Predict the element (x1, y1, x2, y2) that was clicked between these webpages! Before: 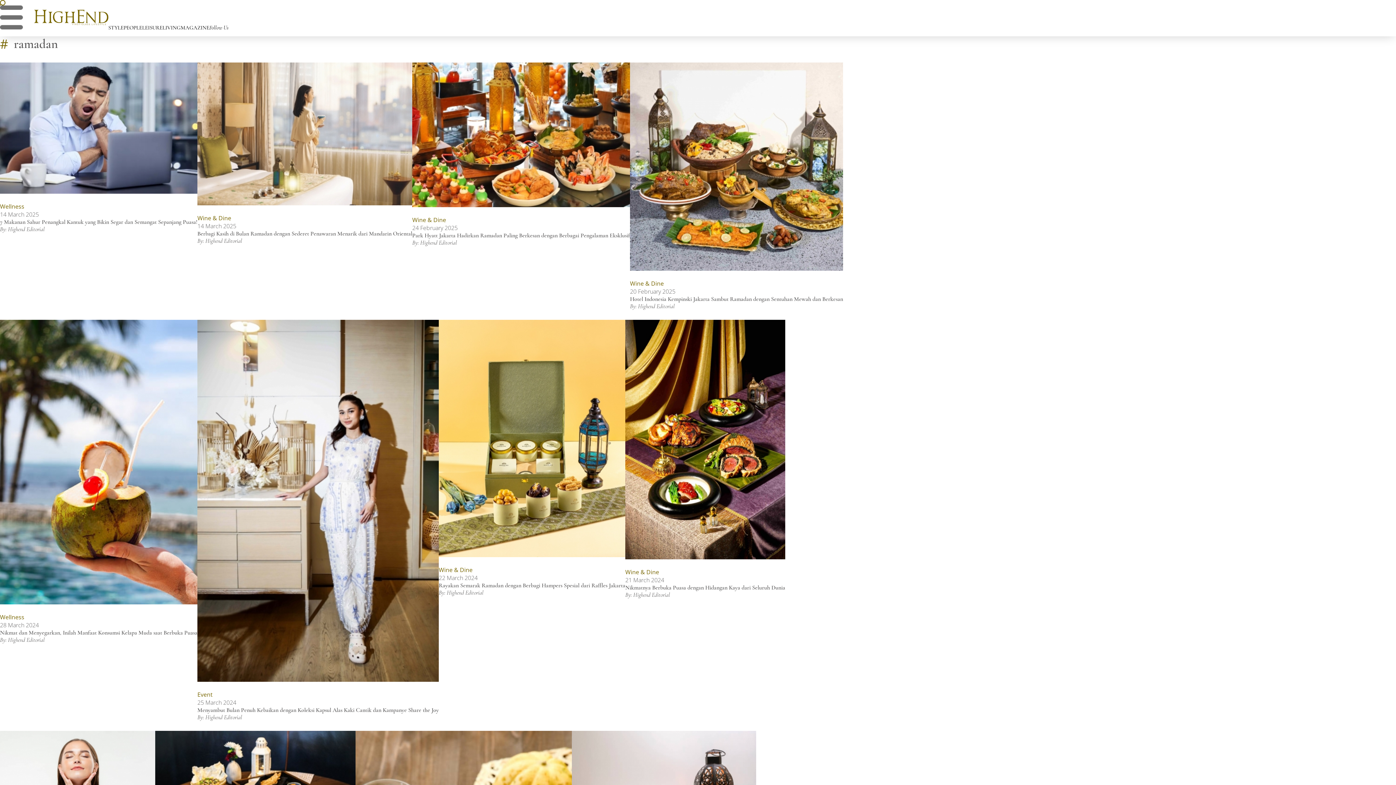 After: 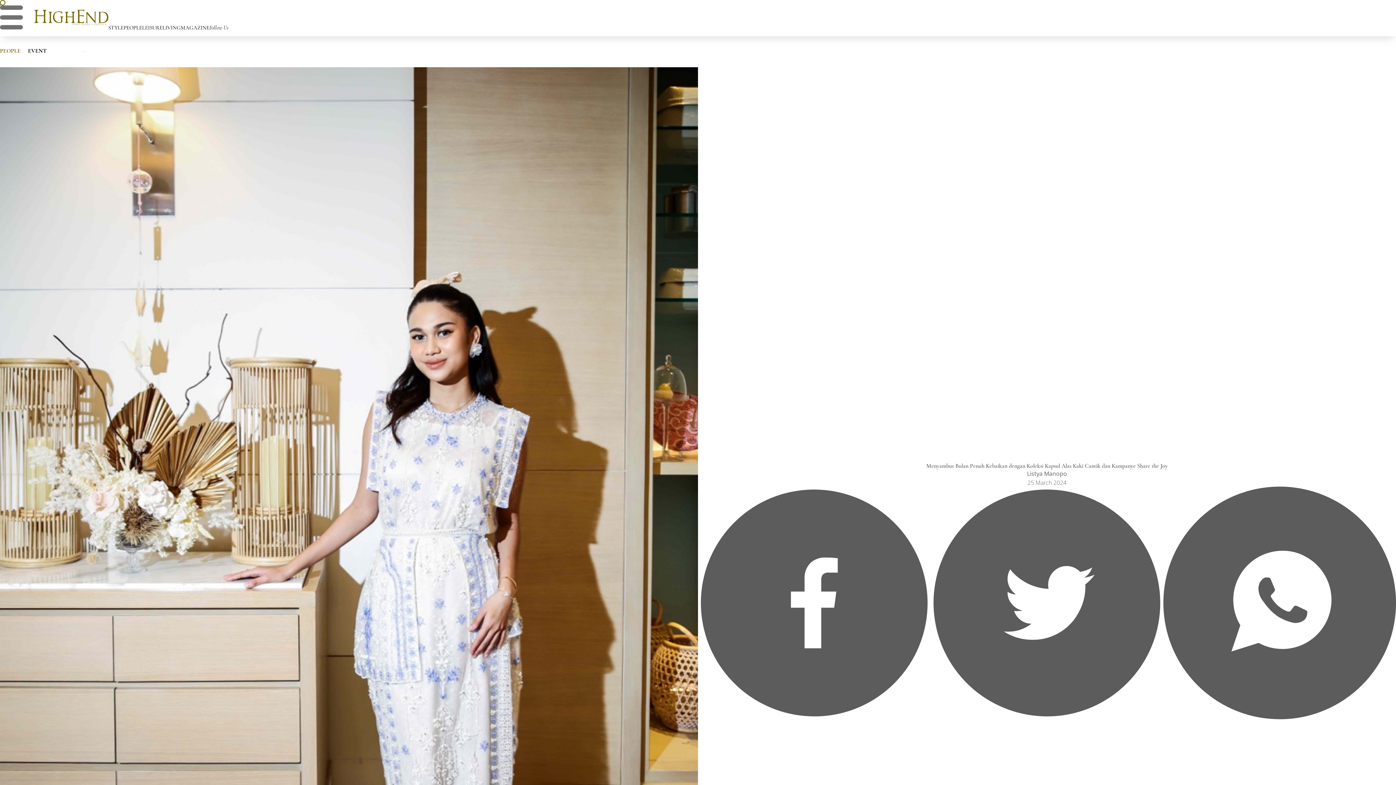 Action: bbox: (197, 319, 438, 731) label: Event

25 March 2024

Menyambut Bulan Penuh Kebaikan dengan Koleksi Kapsul Alas Kaki Cantik dan Kampanye Share the Joy

By: Highend Editorial